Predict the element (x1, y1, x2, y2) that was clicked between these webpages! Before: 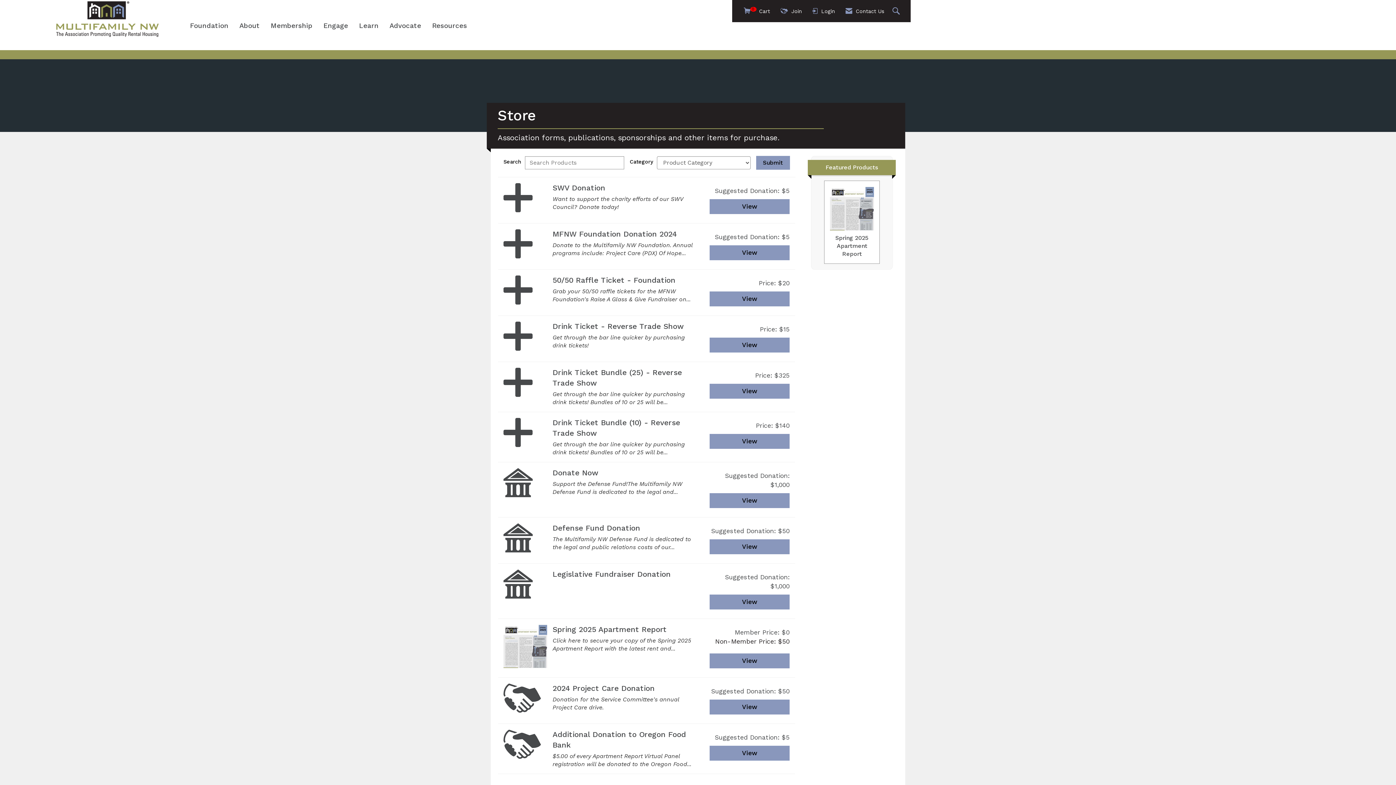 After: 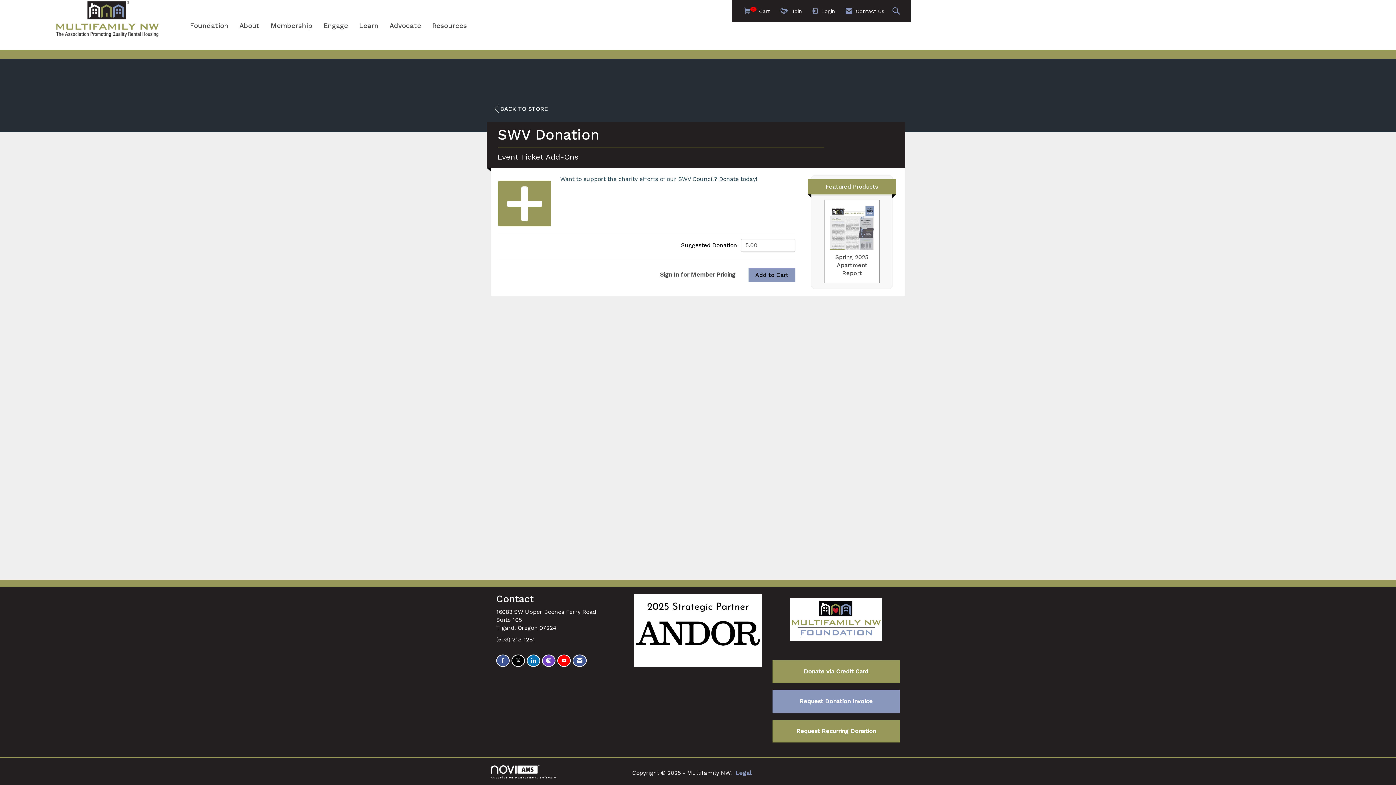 Action: bbox: (709, 199, 789, 214) label: View SWV Donation